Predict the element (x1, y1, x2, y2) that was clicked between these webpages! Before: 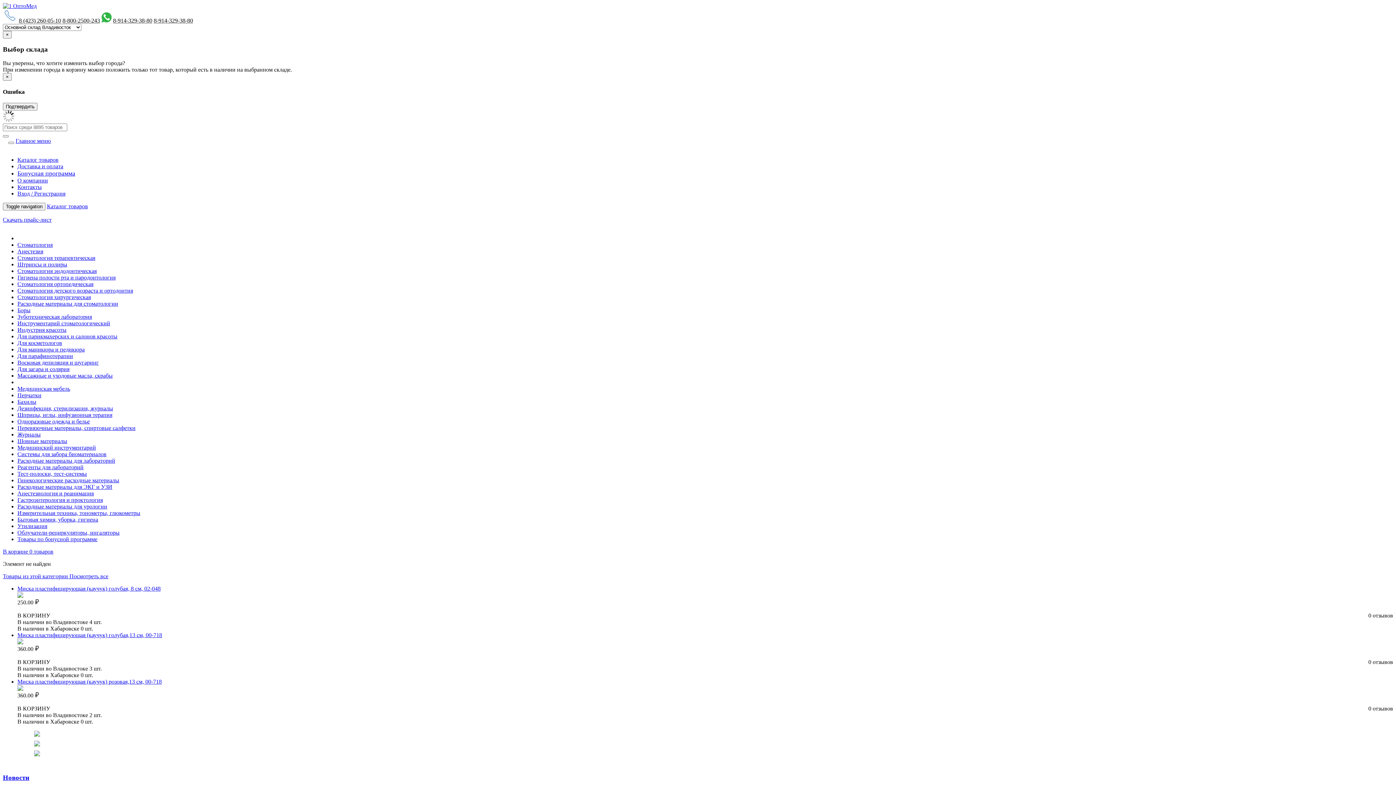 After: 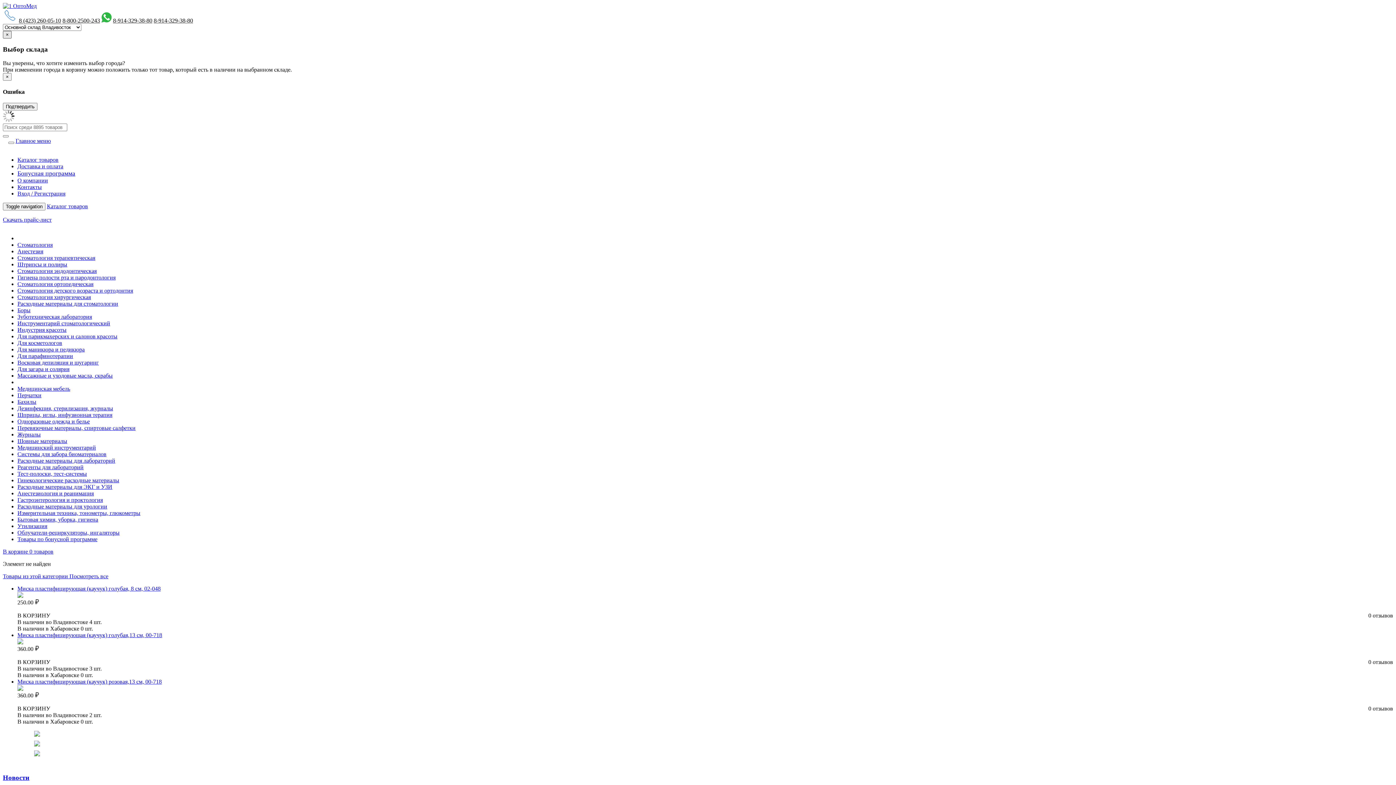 Action: bbox: (2, 30, 11, 38) label: ×